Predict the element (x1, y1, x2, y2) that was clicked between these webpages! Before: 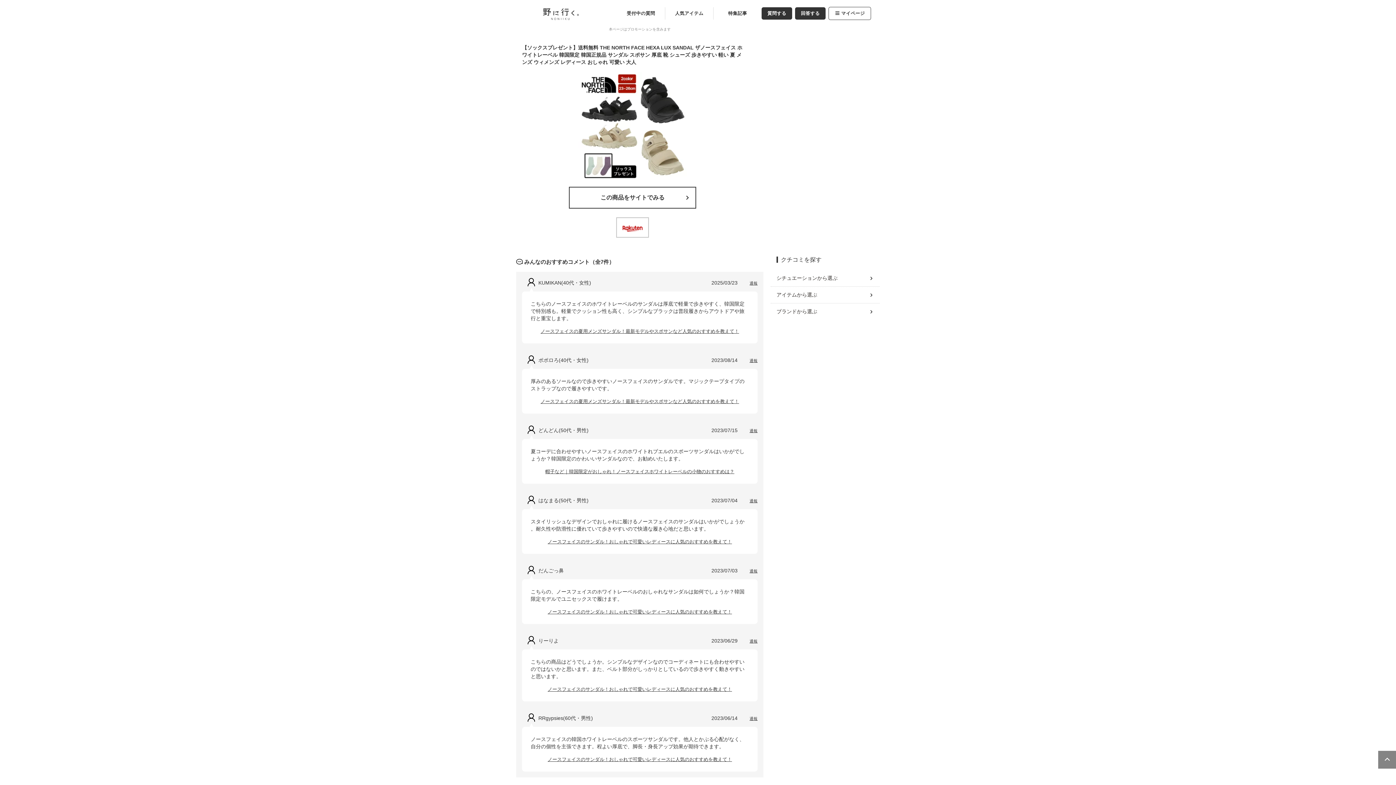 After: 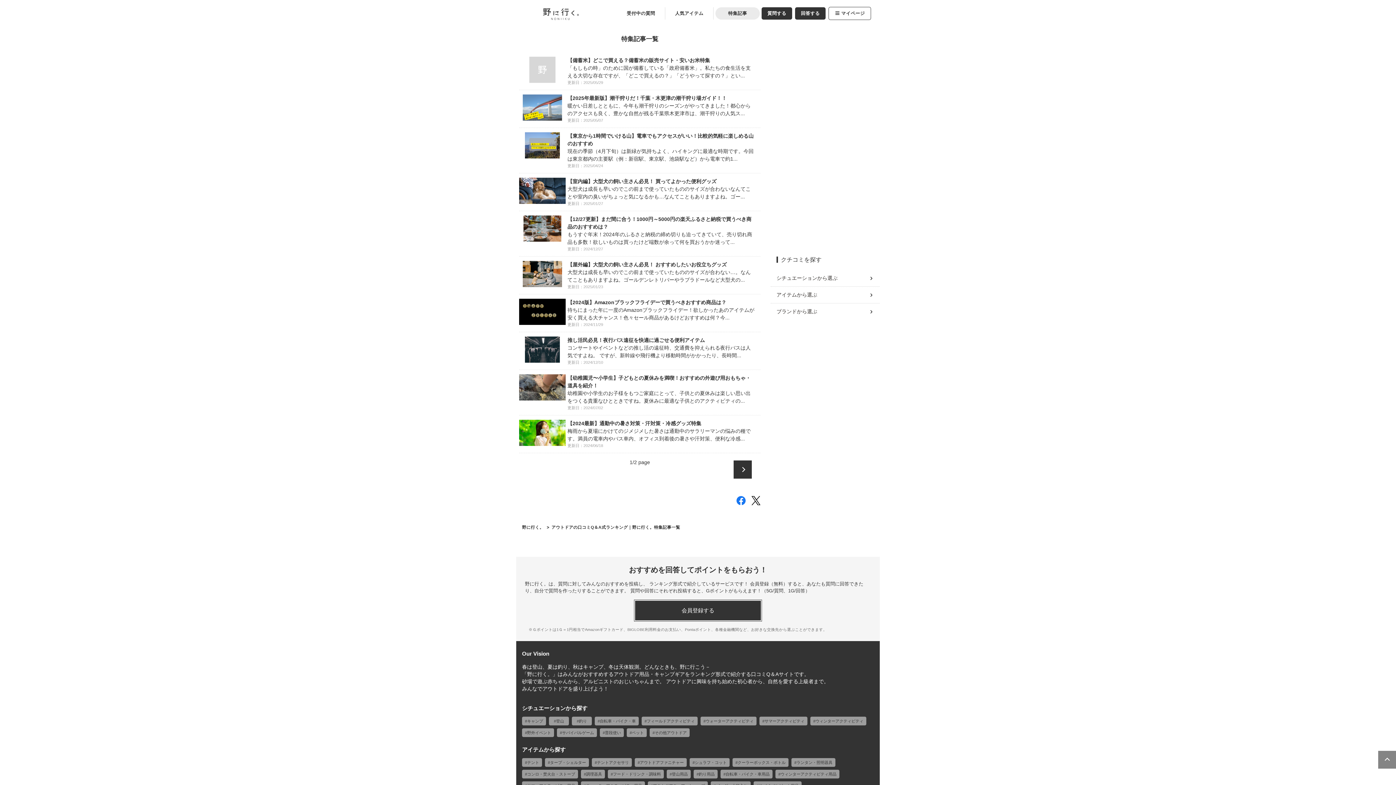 Action: bbox: (715, 7, 760, 19) label: 特集記事